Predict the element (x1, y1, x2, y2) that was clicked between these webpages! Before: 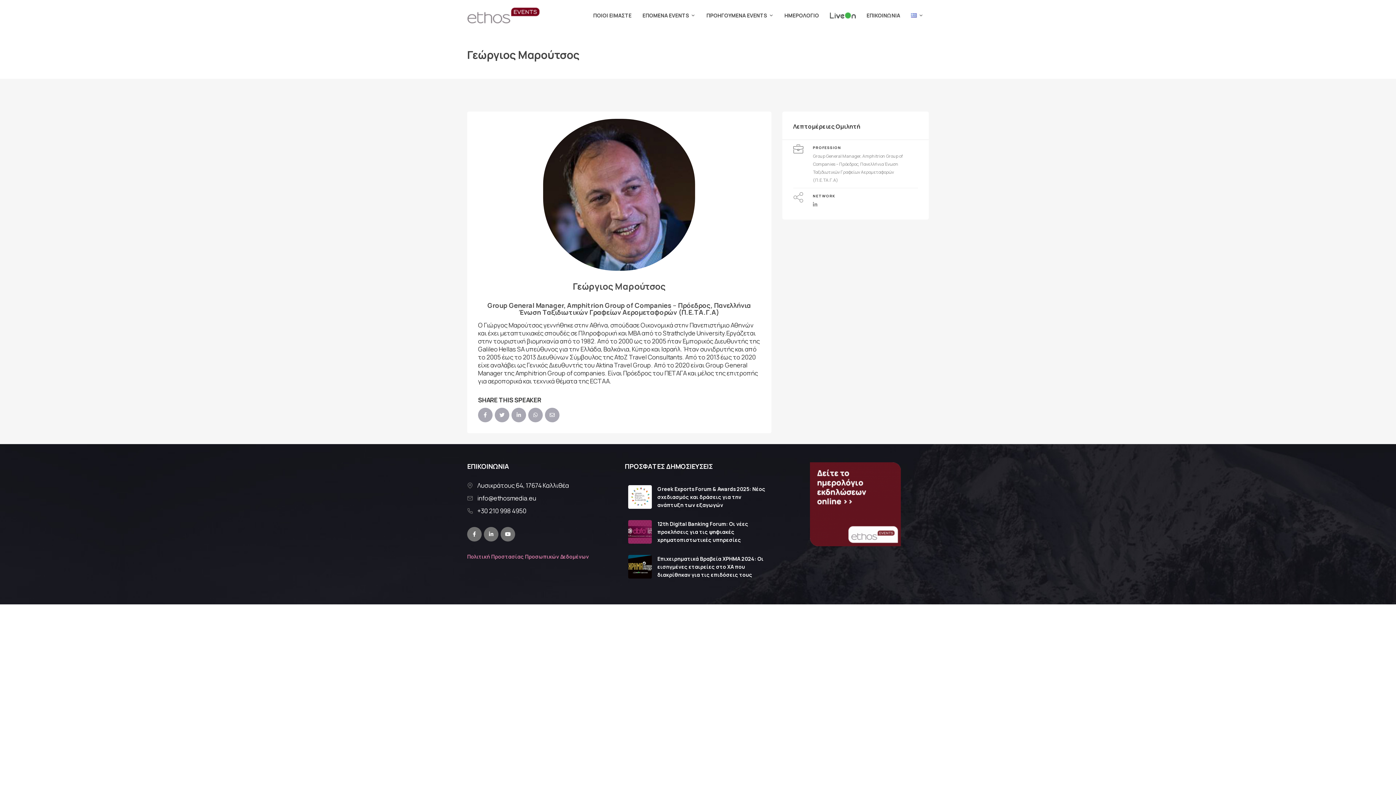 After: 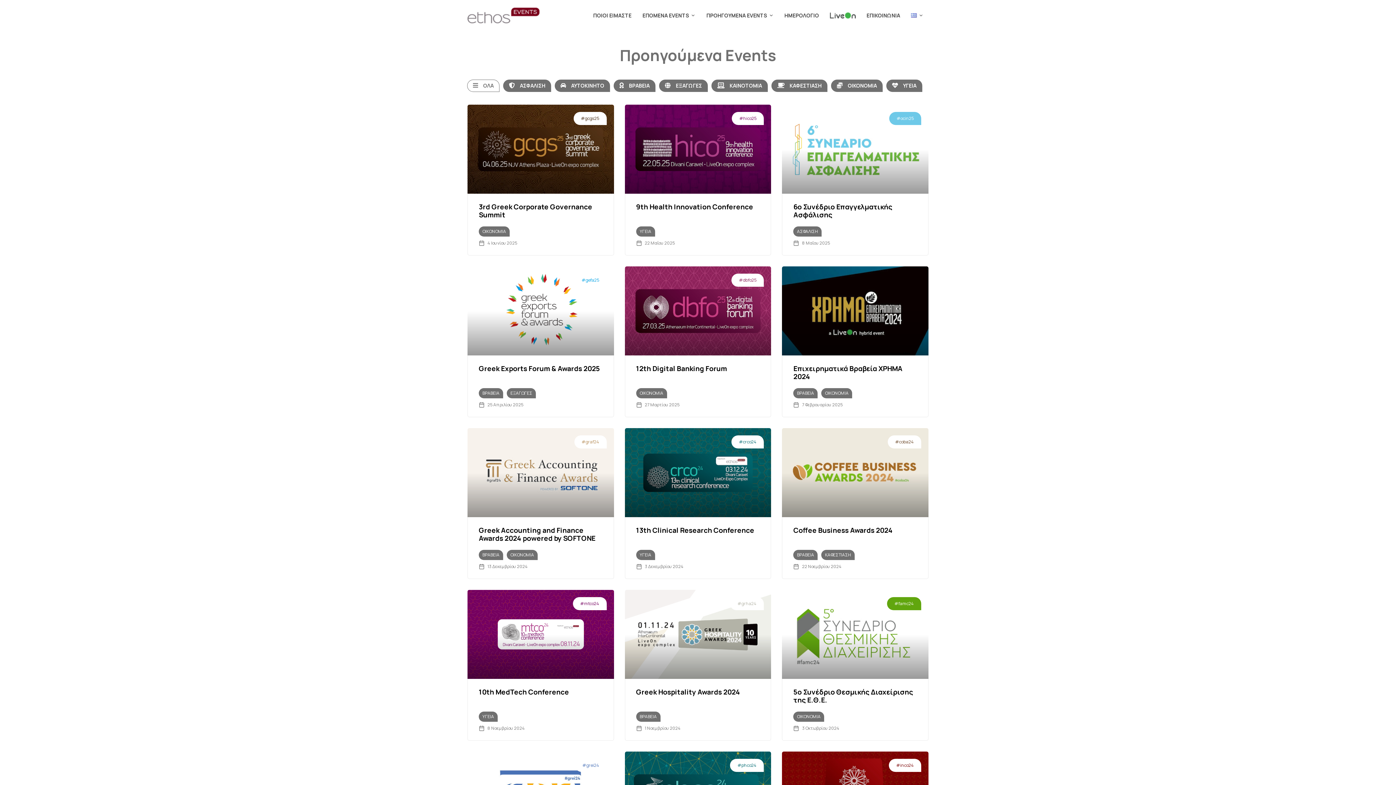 Action: bbox: (701, 7, 779, 23) label: ΠΡΟΗΓΟΥΜΕΝΑ EVENTS